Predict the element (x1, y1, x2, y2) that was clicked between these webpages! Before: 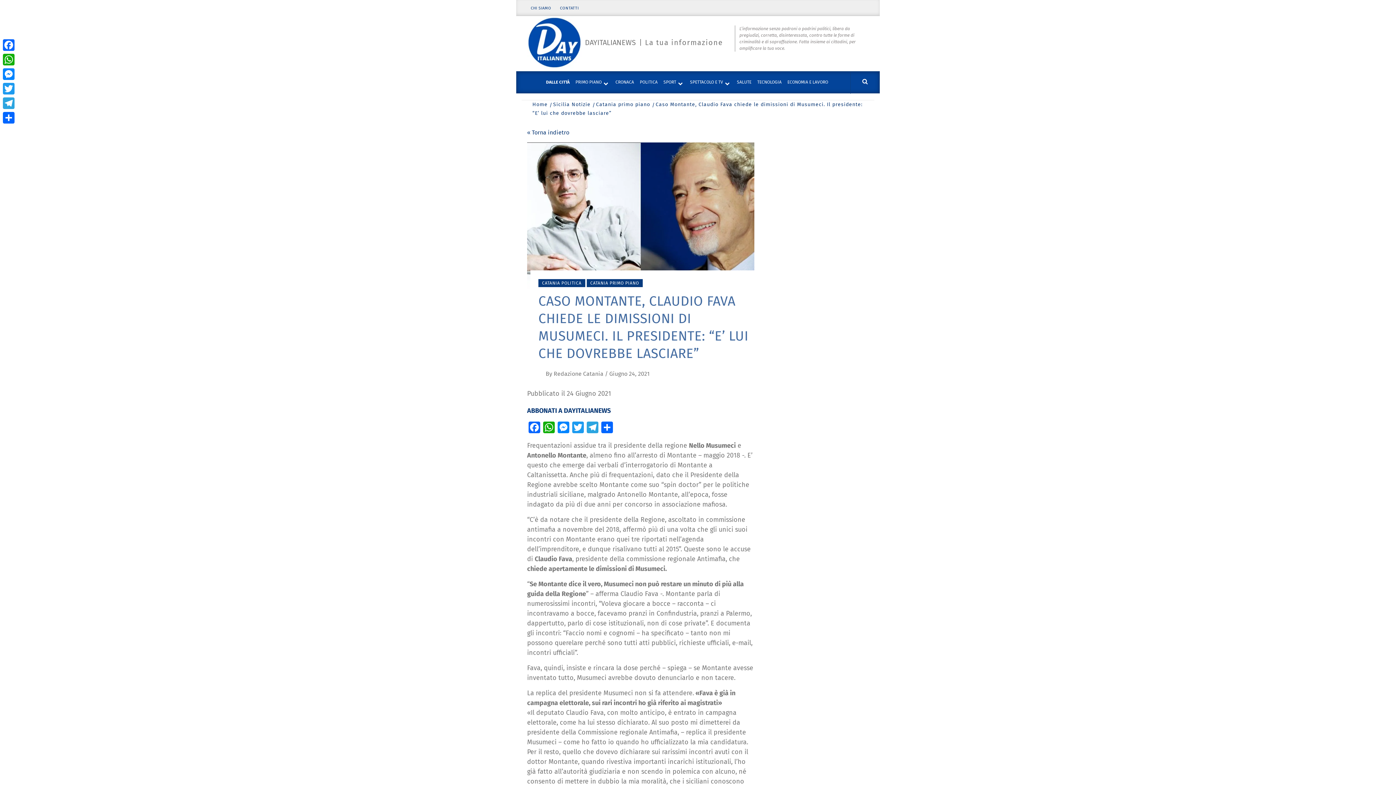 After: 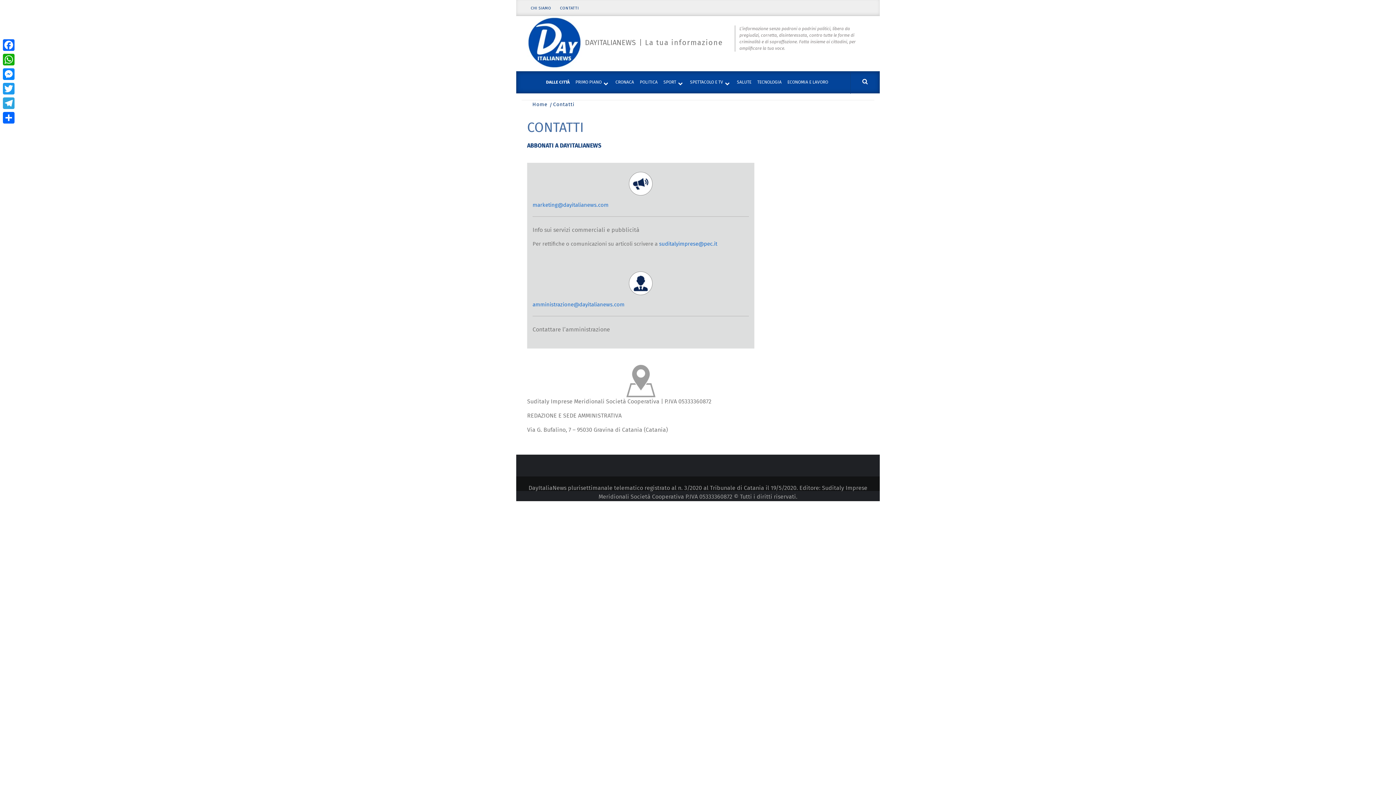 Action: label: CONTATTI bbox: (556, 0, 582, 16)